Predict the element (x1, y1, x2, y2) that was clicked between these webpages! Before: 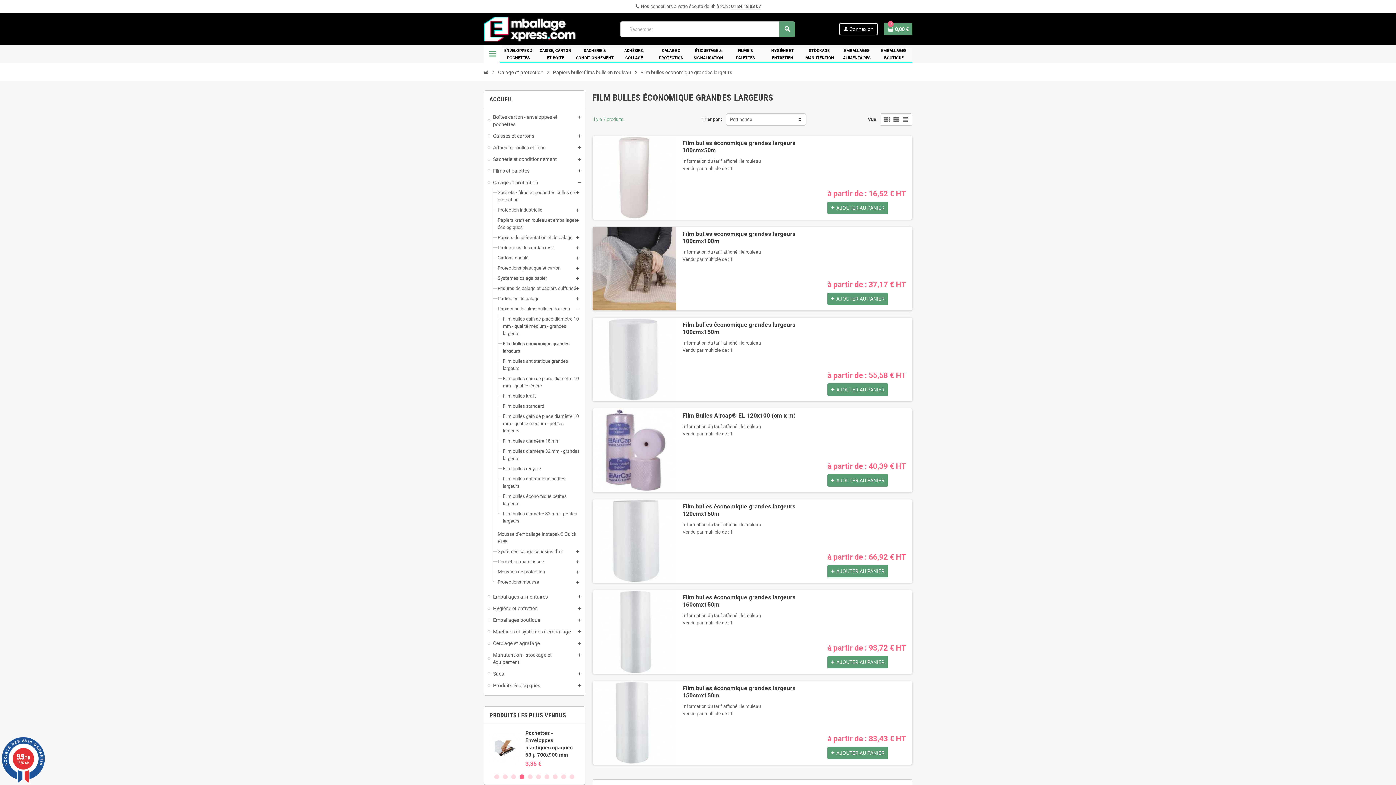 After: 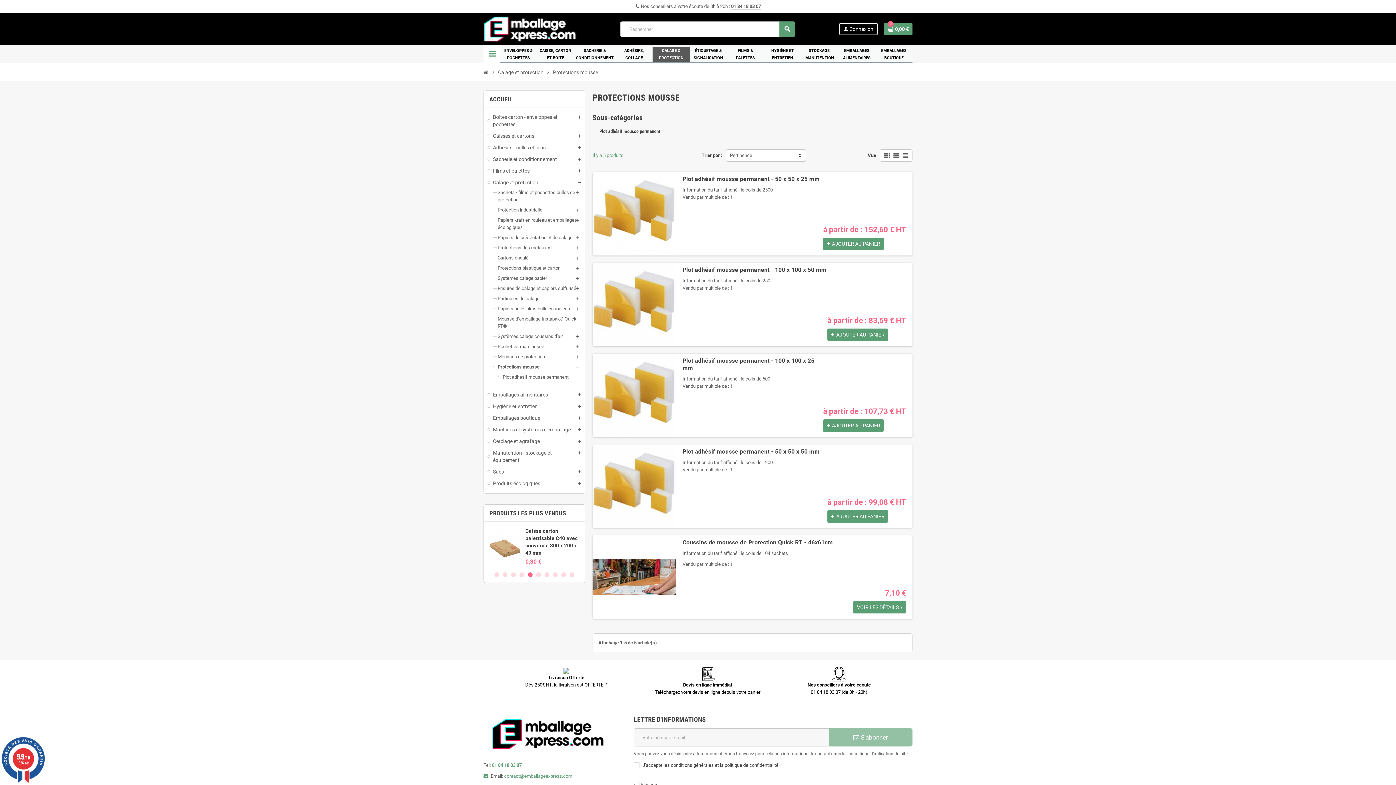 Action: bbox: (497, 579, 539, 585) label: Protections mousse